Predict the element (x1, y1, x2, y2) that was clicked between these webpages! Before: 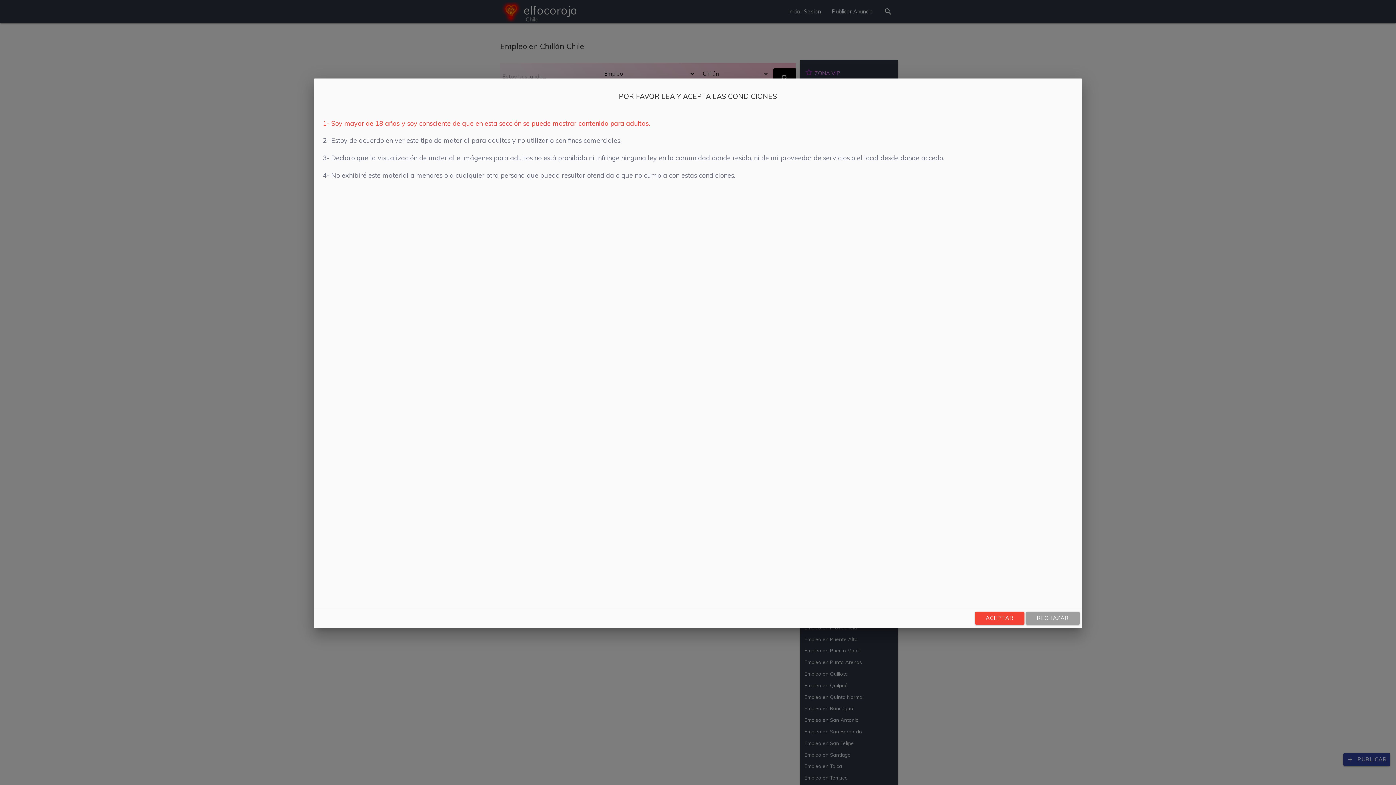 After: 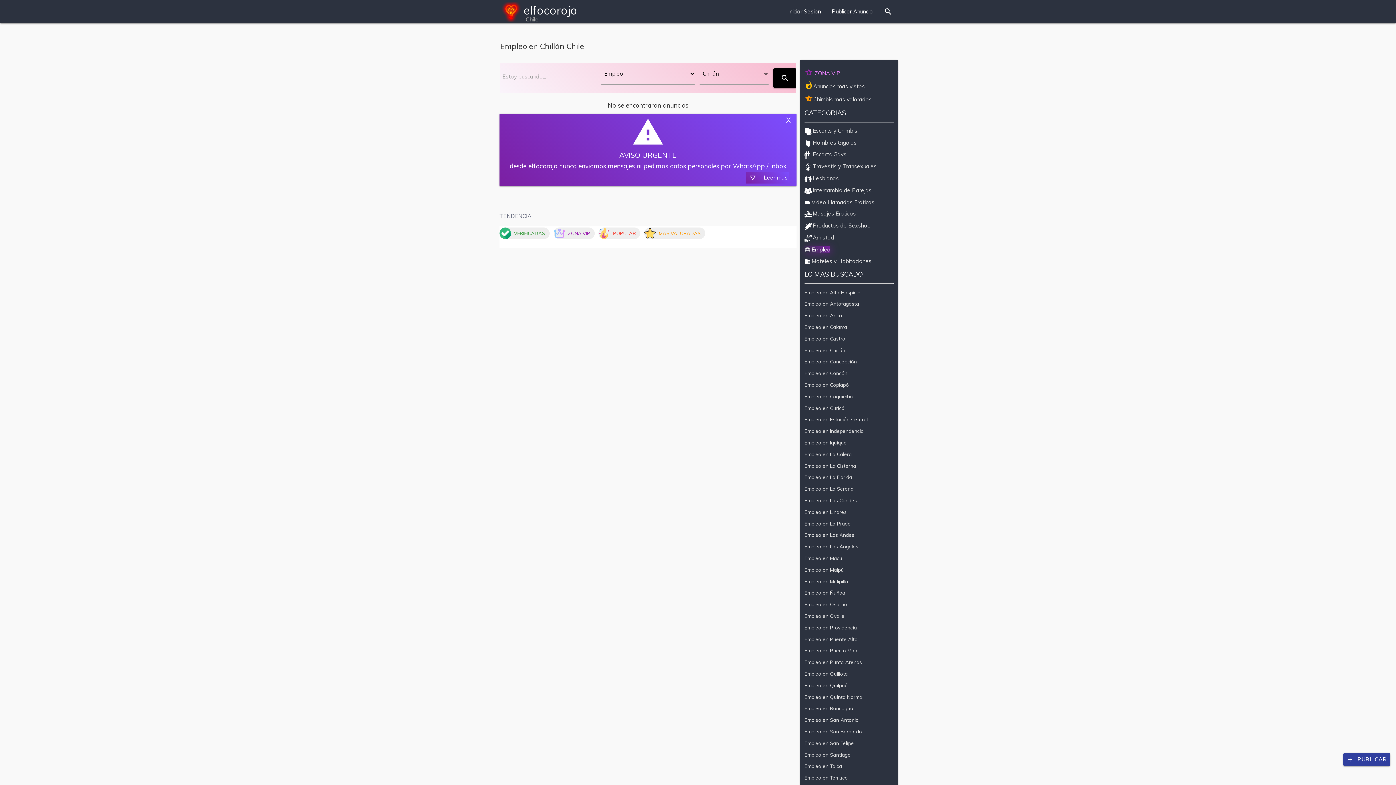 Action: bbox: (975, 612, 1024, 625) label: ACEPTAR